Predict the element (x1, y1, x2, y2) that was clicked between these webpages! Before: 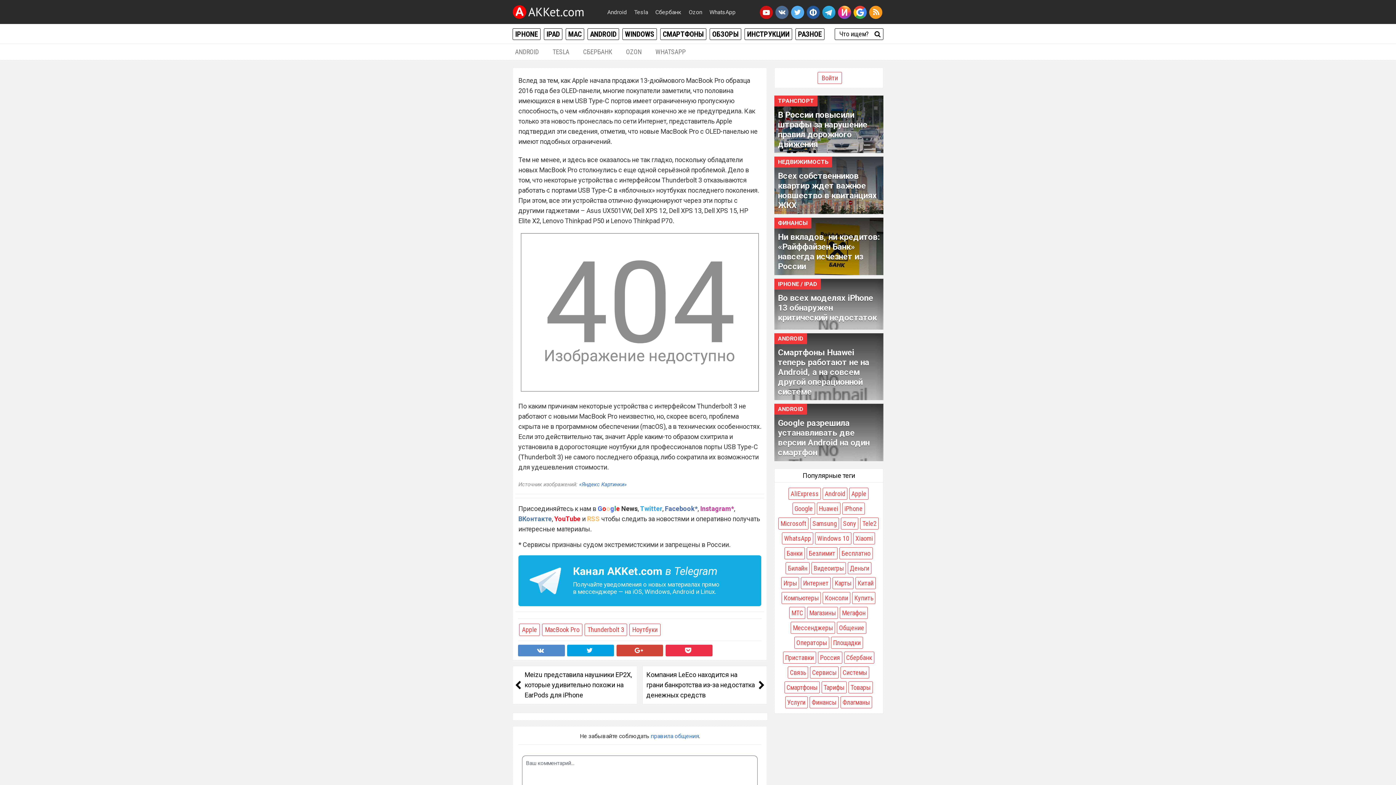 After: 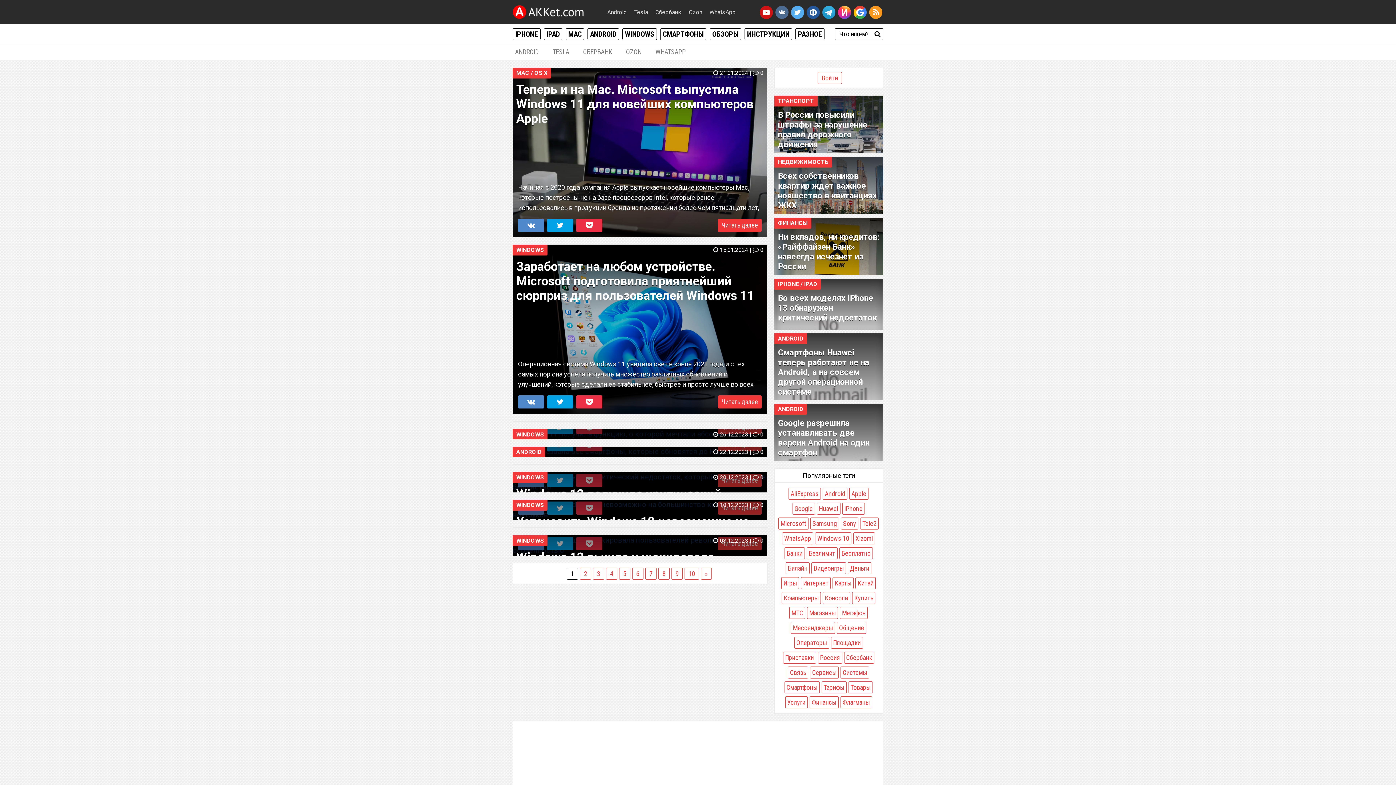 Action: bbox: (840, 666, 869, 678) label: Системы (1 596 элементов)